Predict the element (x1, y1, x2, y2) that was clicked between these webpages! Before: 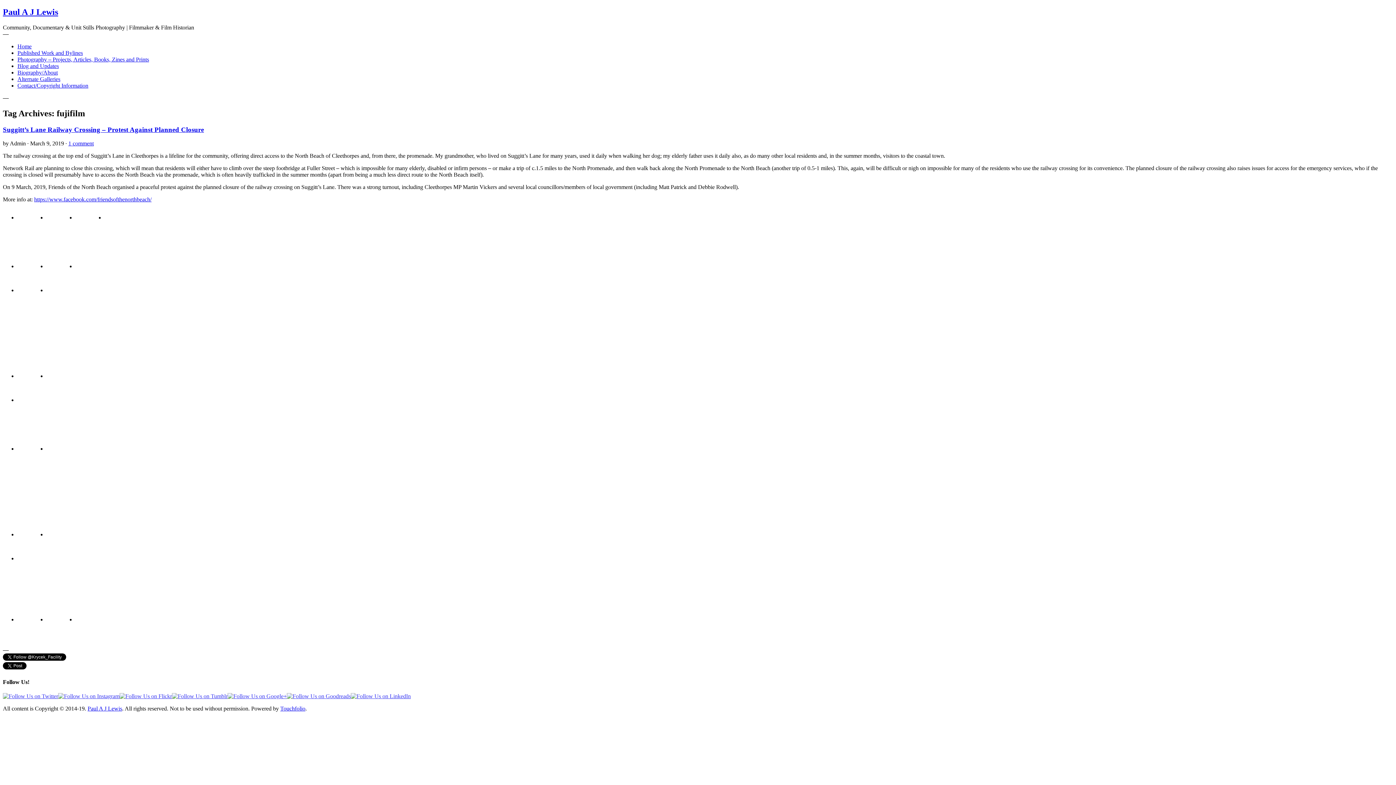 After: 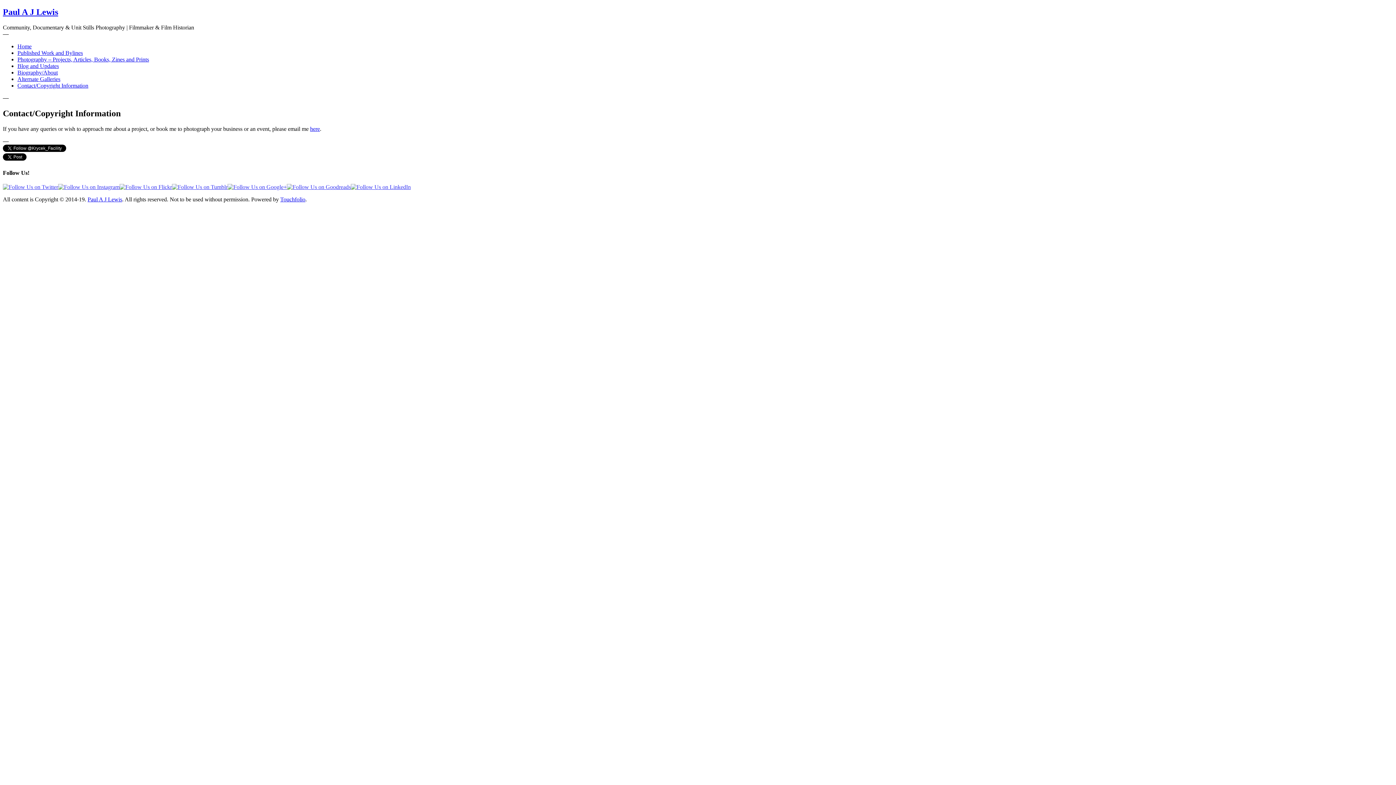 Action: label: Contact/Copyright Information bbox: (17, 82, 88, 88)